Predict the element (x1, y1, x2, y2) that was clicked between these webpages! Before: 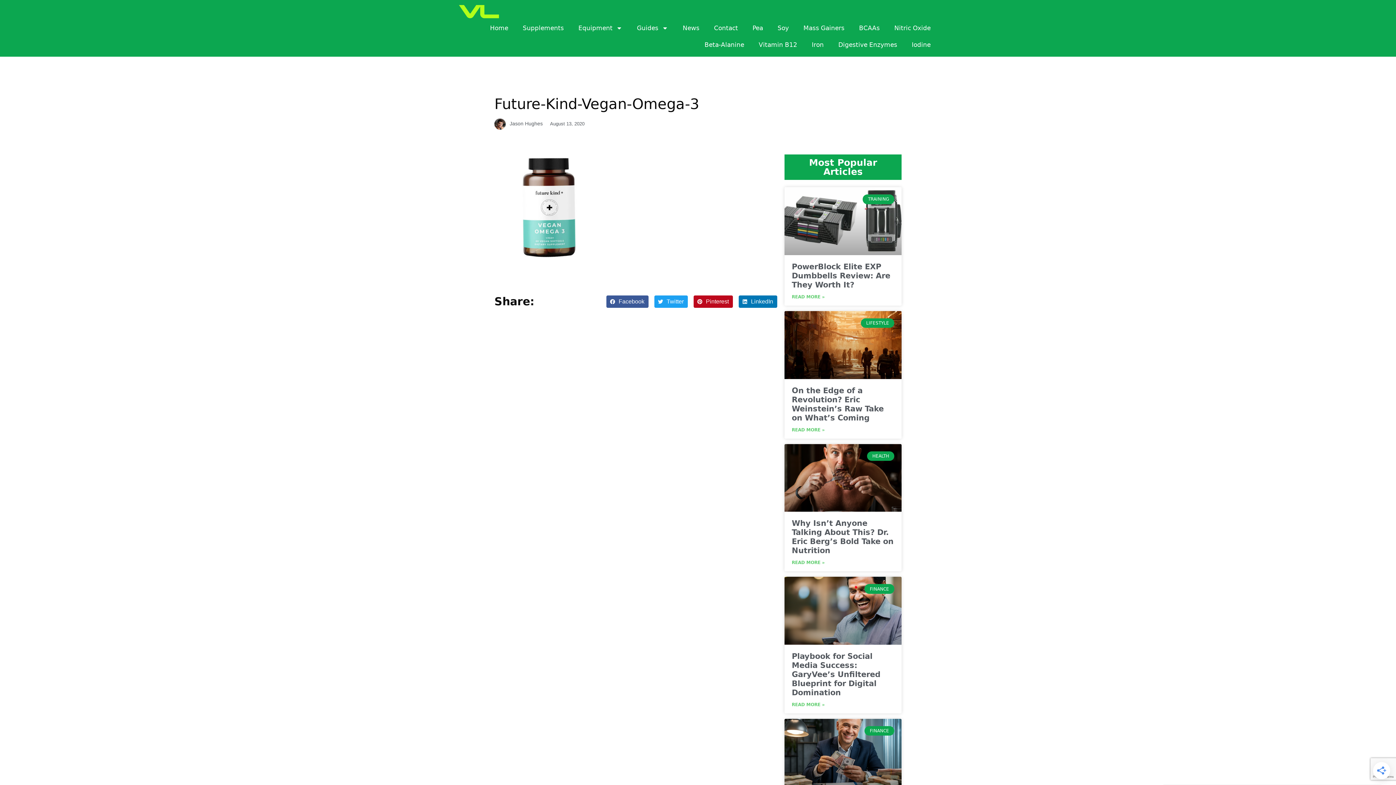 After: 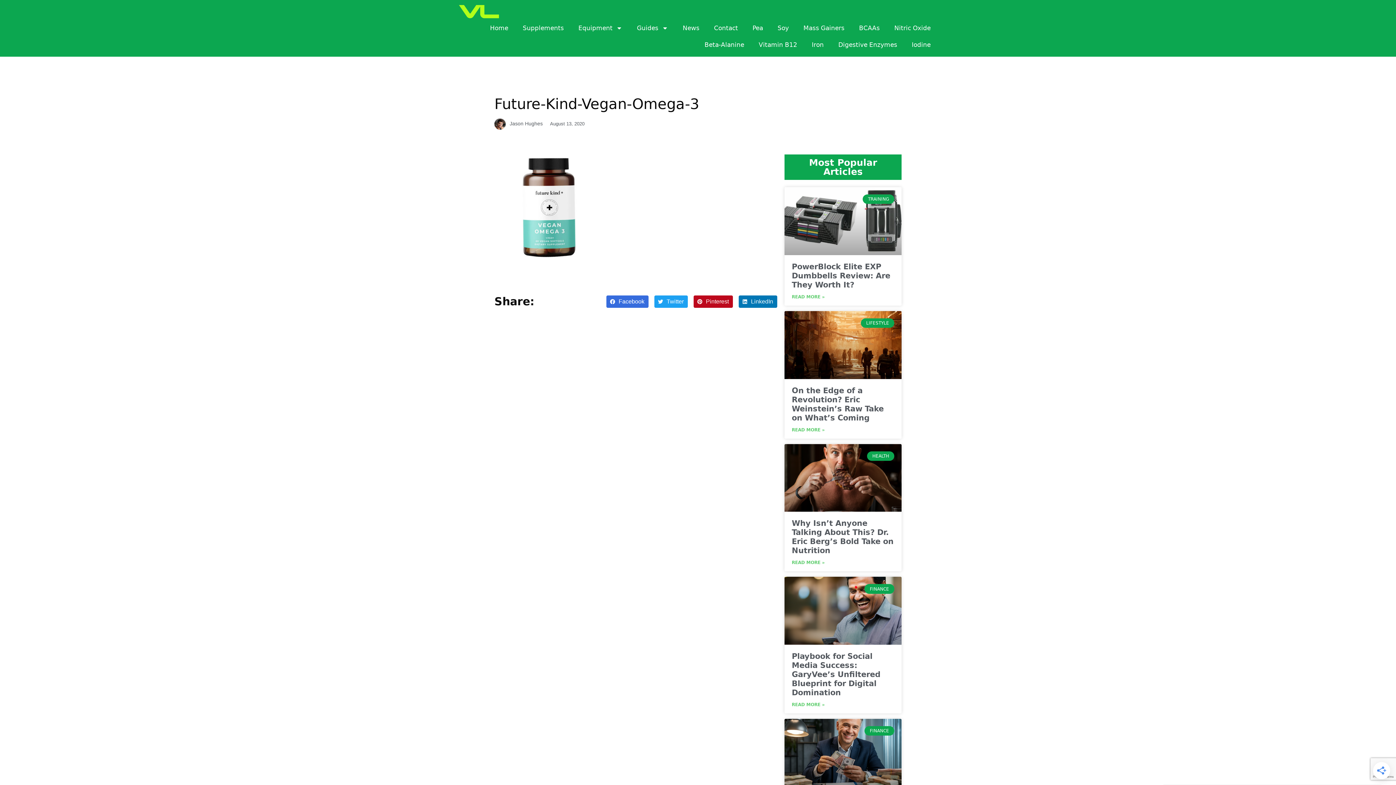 Action: bbox: (606, 295, 648, 307) label: Share on facebook